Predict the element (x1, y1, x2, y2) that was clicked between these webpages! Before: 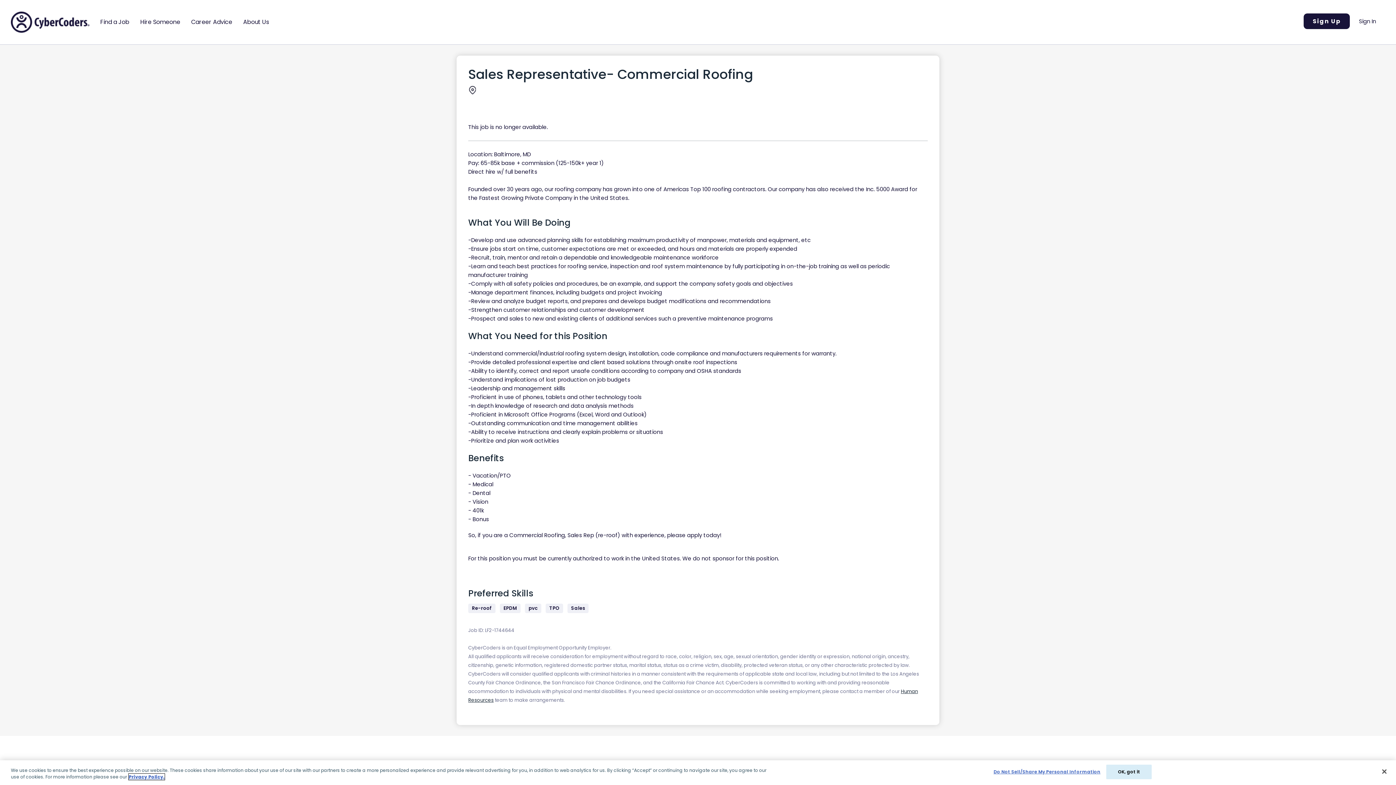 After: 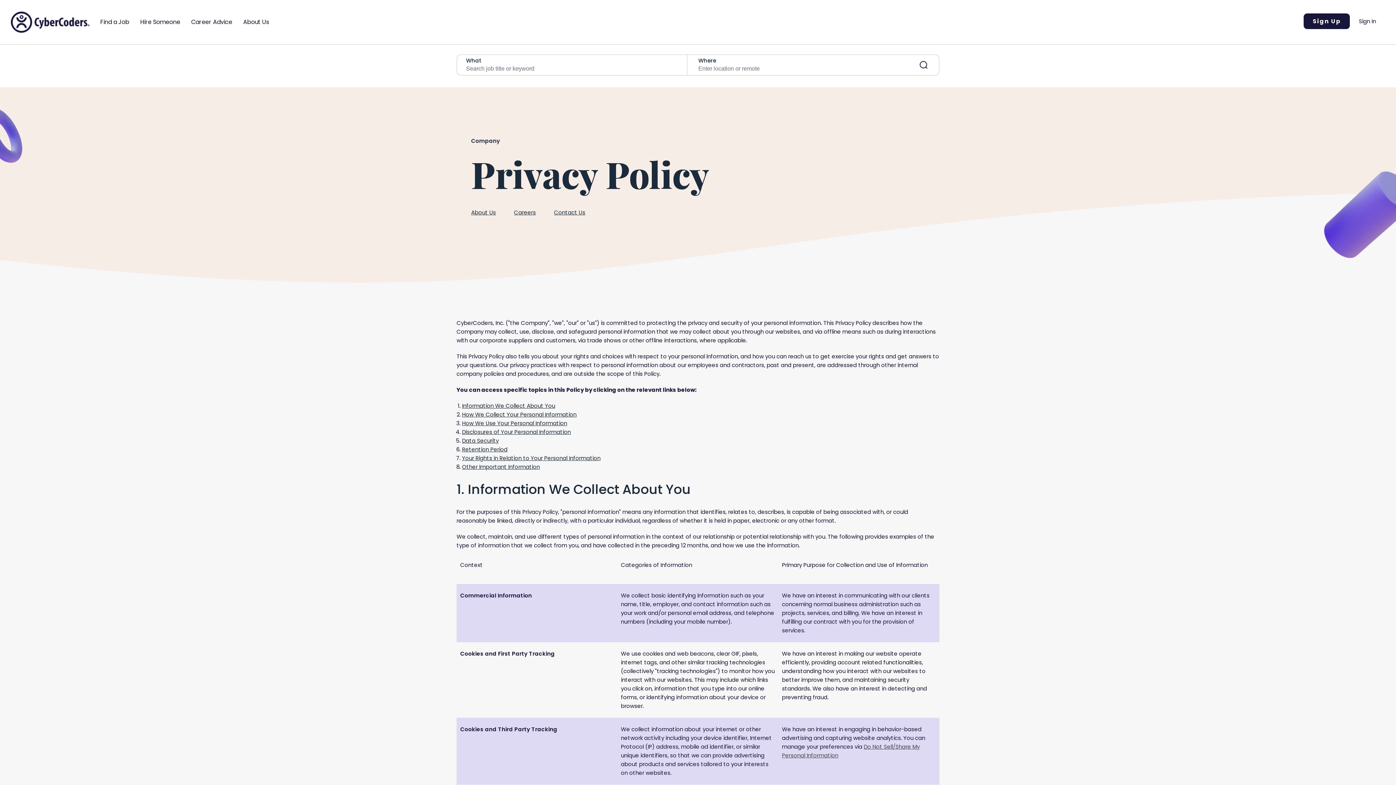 Action: bbox: (128, 774, 164, 780) label: More information about your privacy